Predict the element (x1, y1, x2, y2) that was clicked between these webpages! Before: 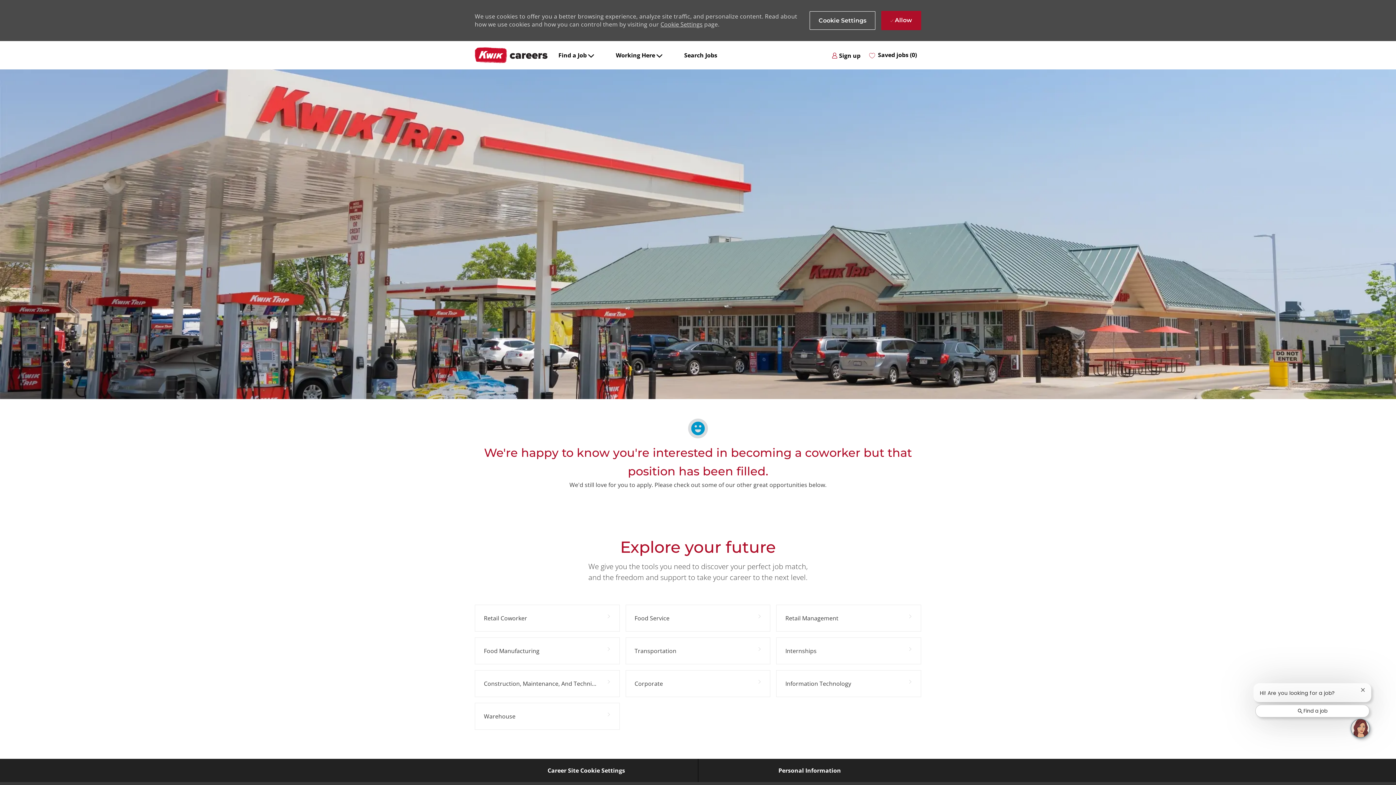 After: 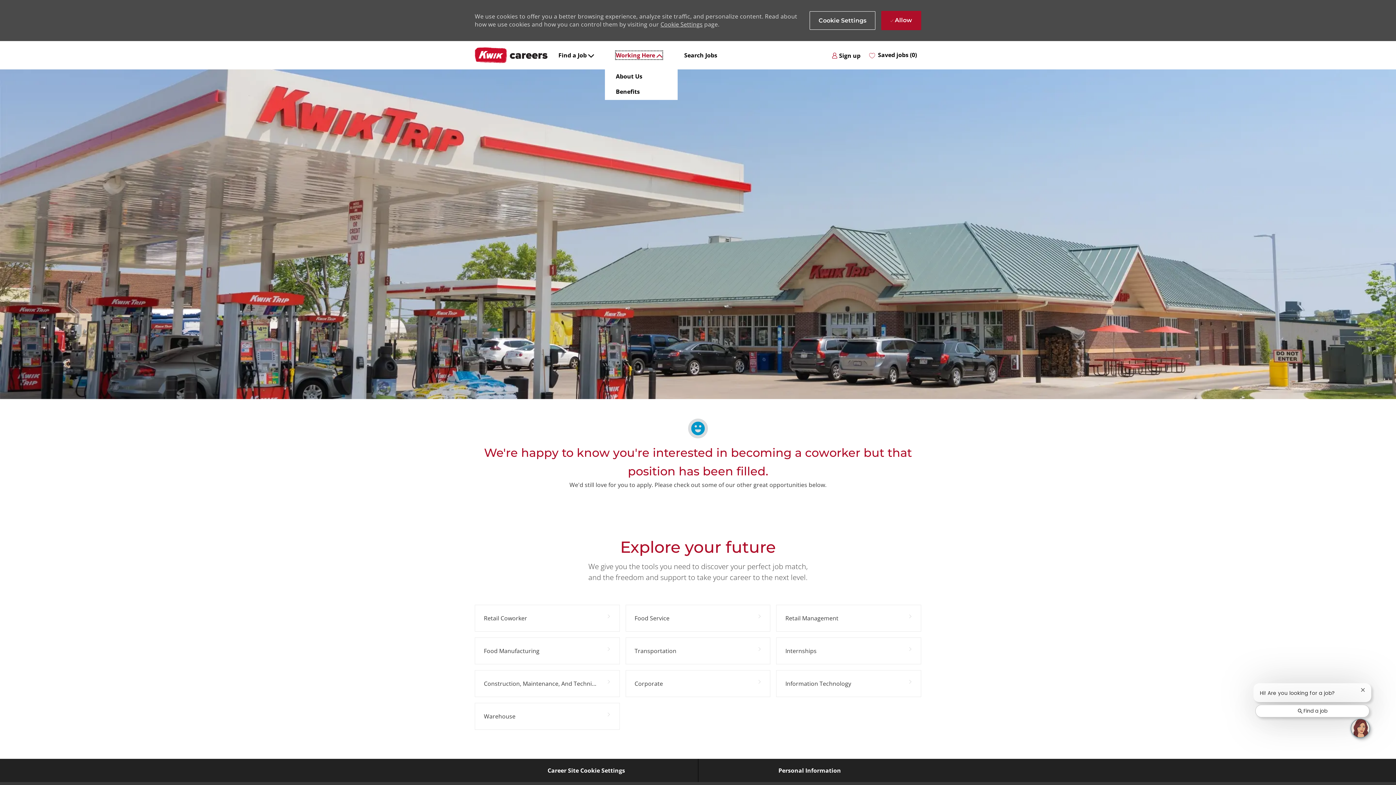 Action: bbox: (616, 51, 662, 59) label: Working Here